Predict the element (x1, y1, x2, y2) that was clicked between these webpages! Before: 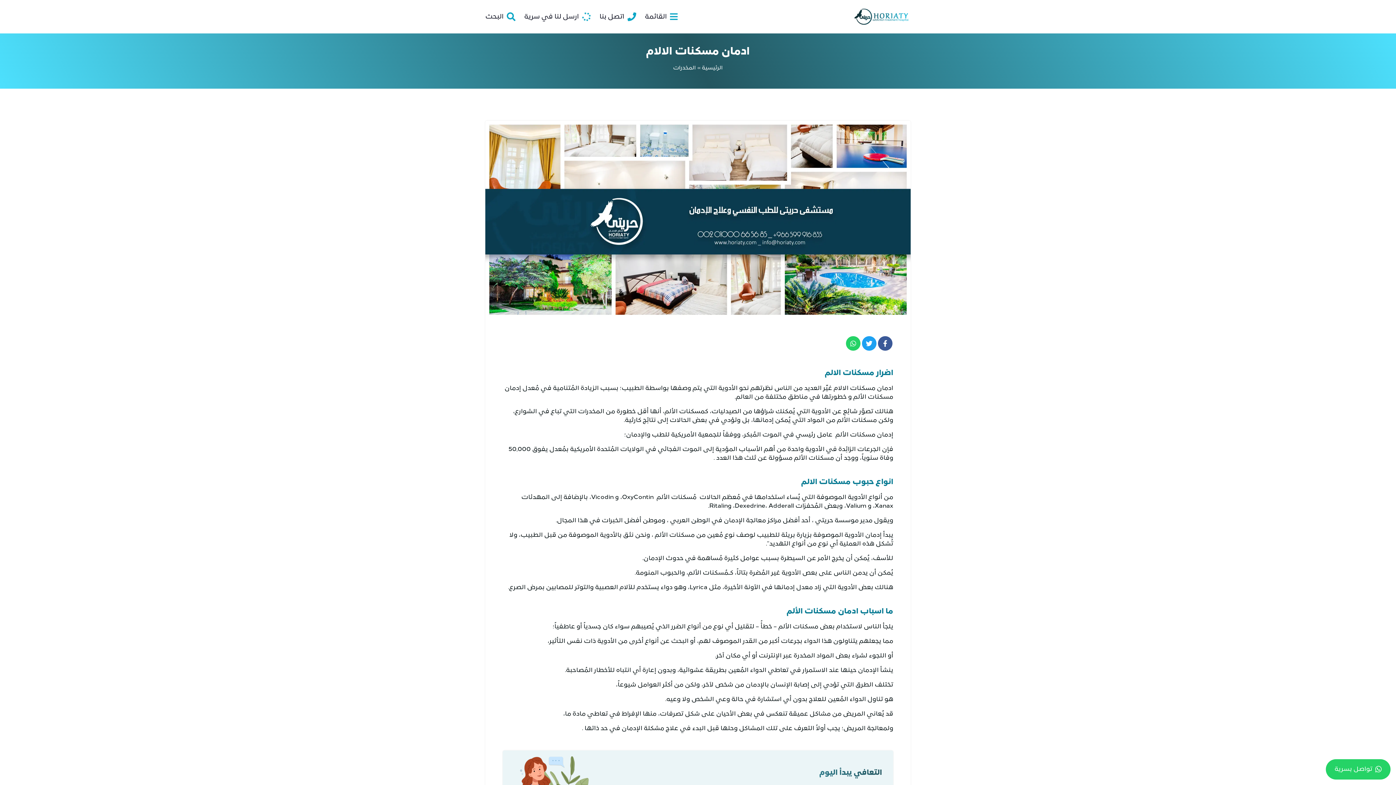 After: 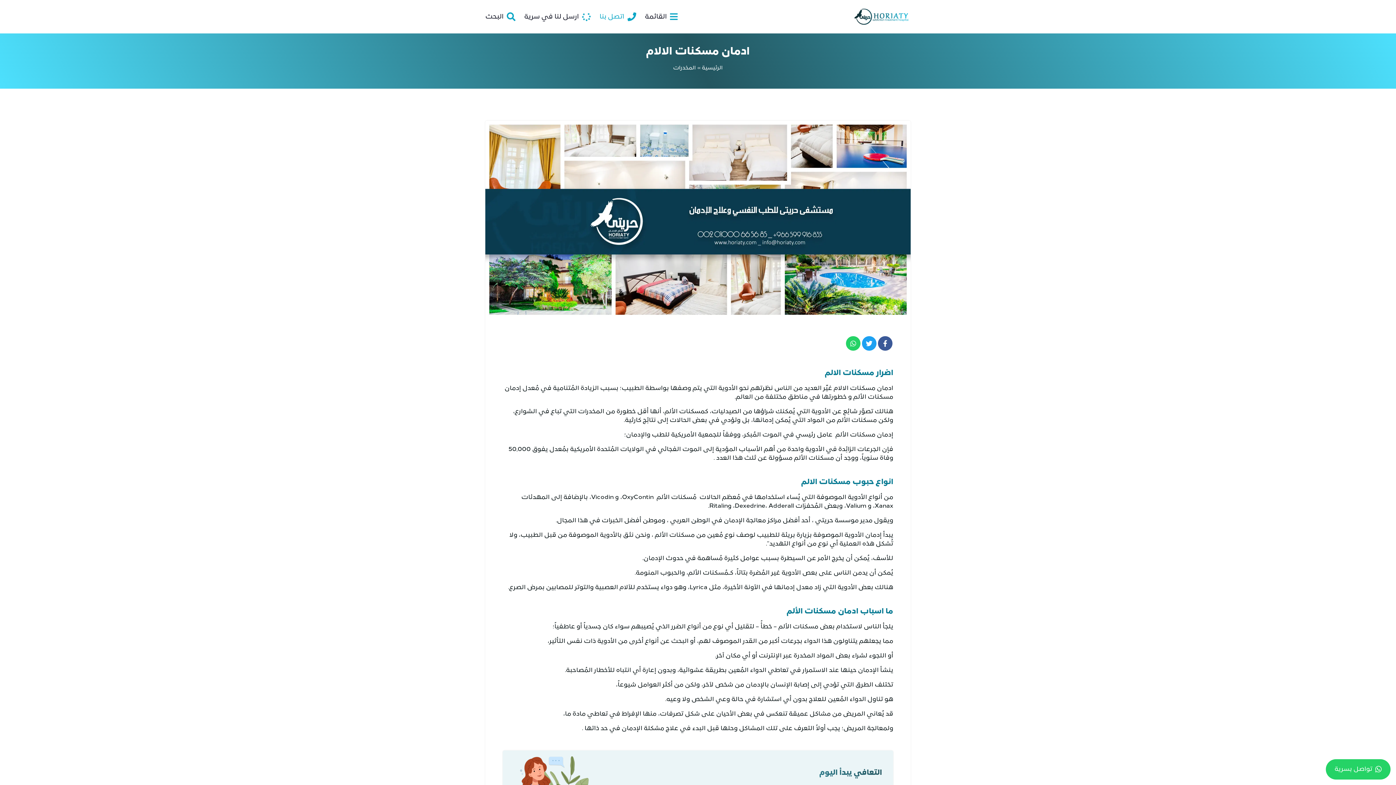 Action: bbox: (599, 12, 636, 21) label: زر اتصل بنا